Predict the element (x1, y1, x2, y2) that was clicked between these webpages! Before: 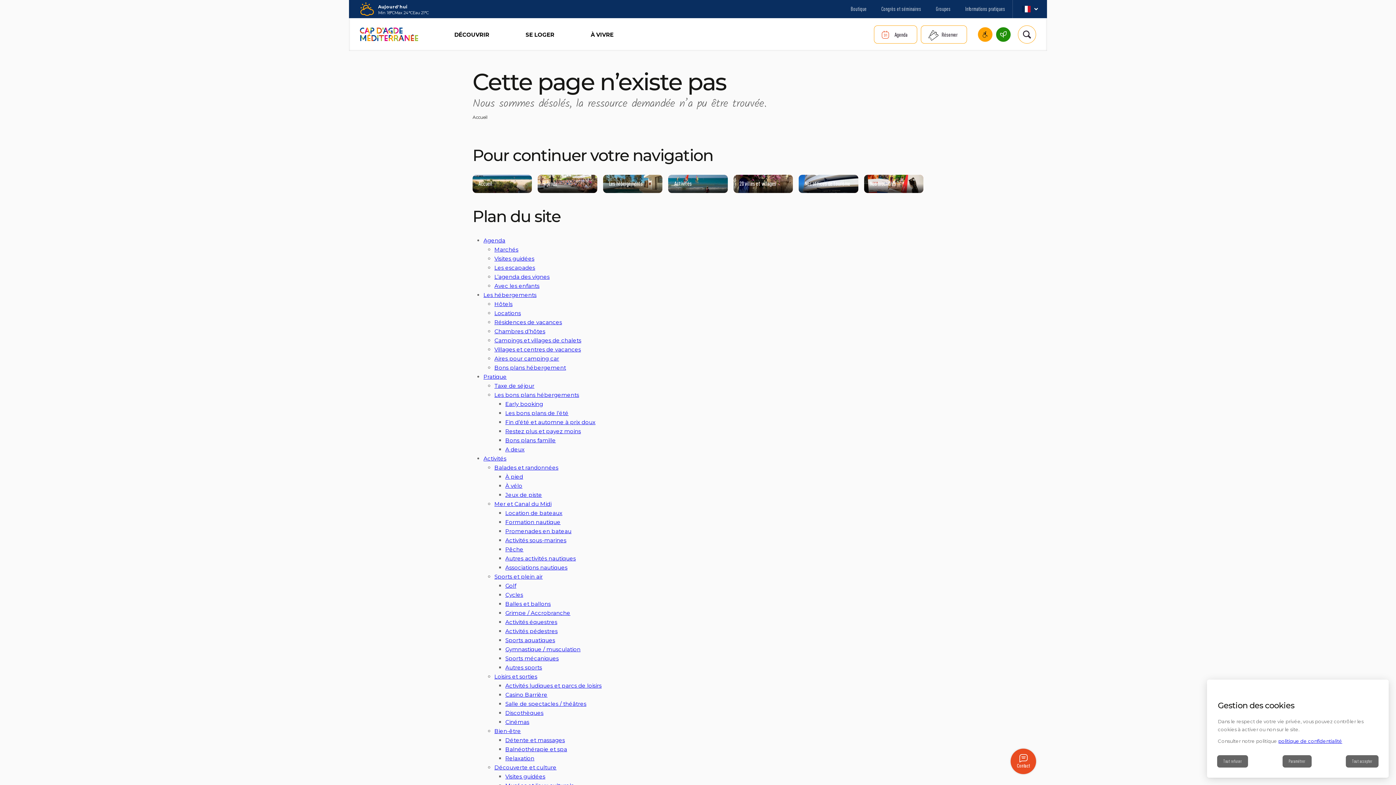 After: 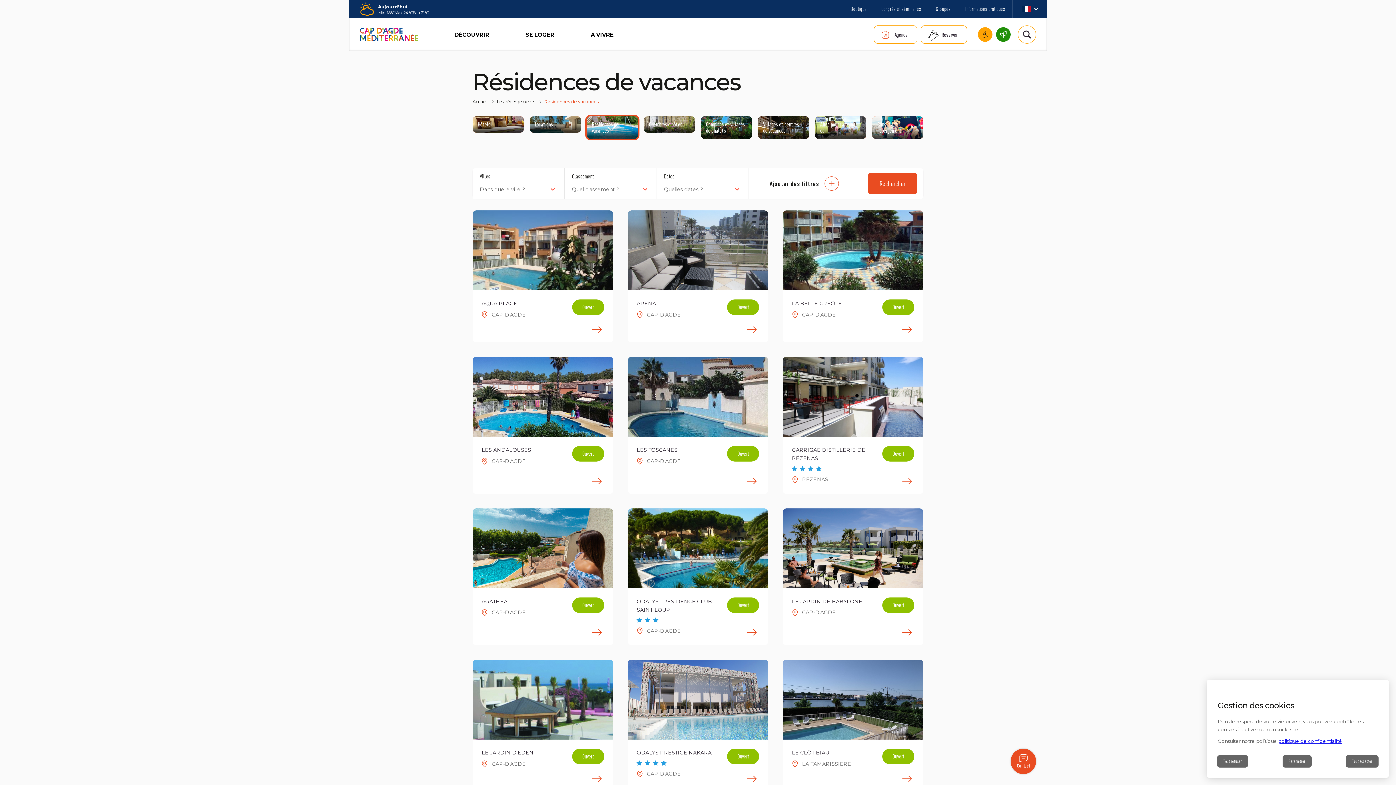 Action: bbox: (494, 318, 562, 325) label: Résidences de vacances